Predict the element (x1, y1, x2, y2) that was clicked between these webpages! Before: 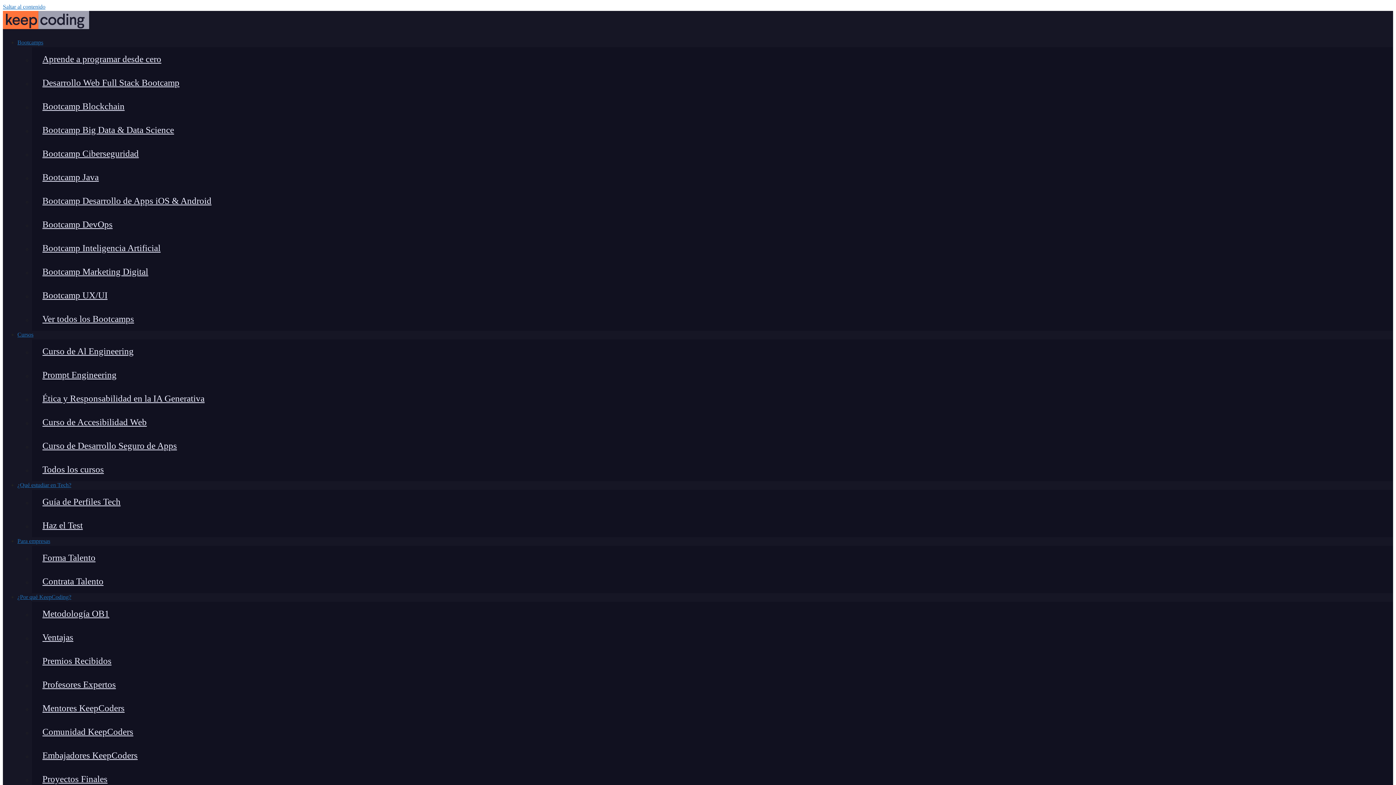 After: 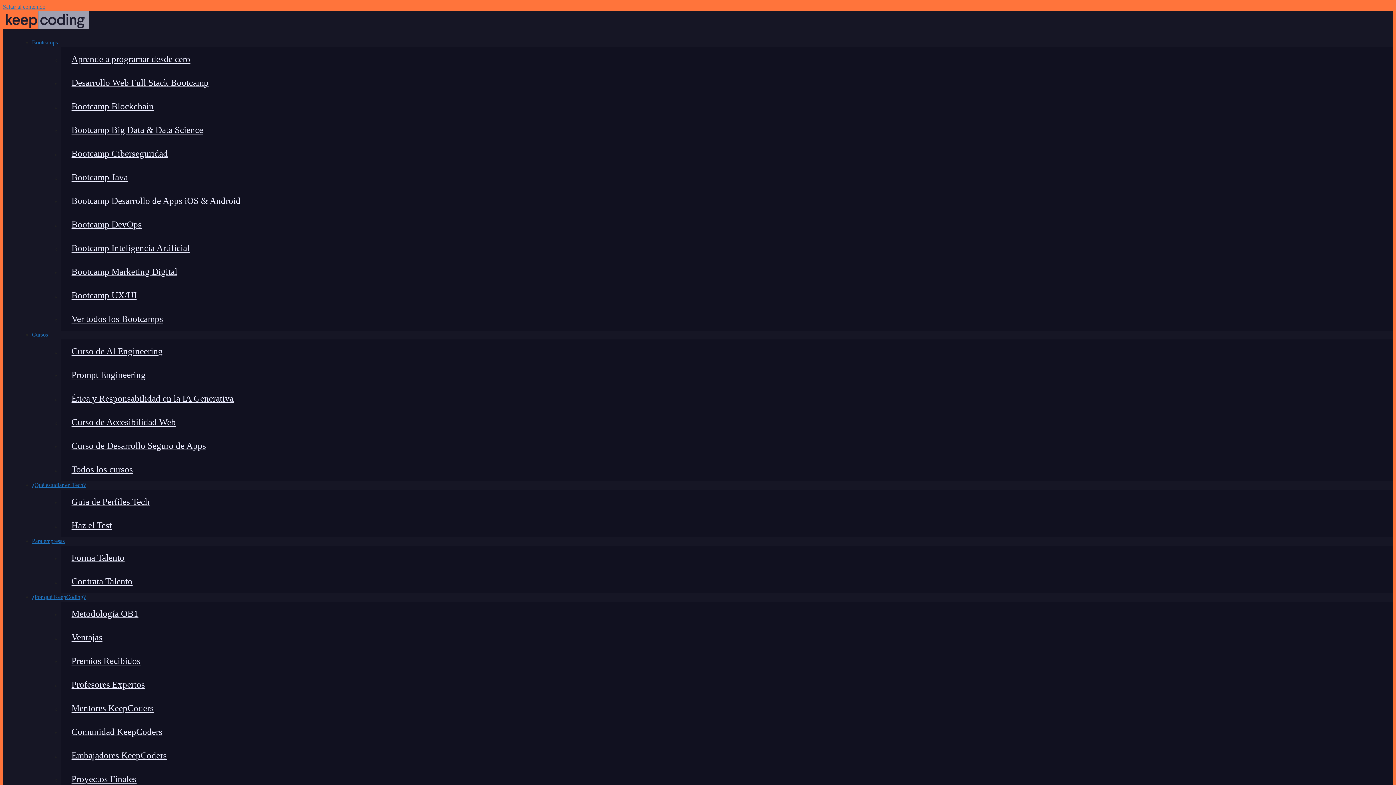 Action: bbox: (32, 602, 1393, 625) label: Metodología OB1